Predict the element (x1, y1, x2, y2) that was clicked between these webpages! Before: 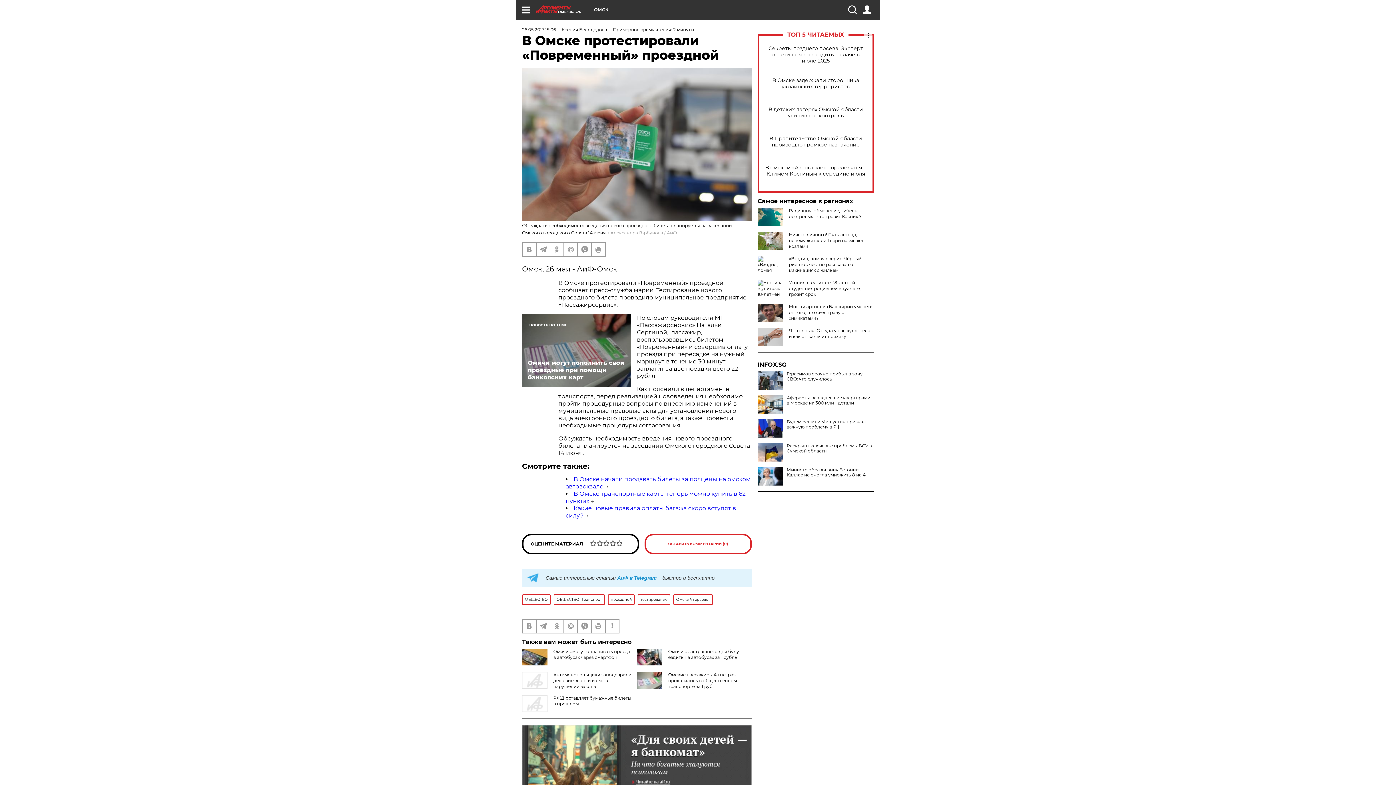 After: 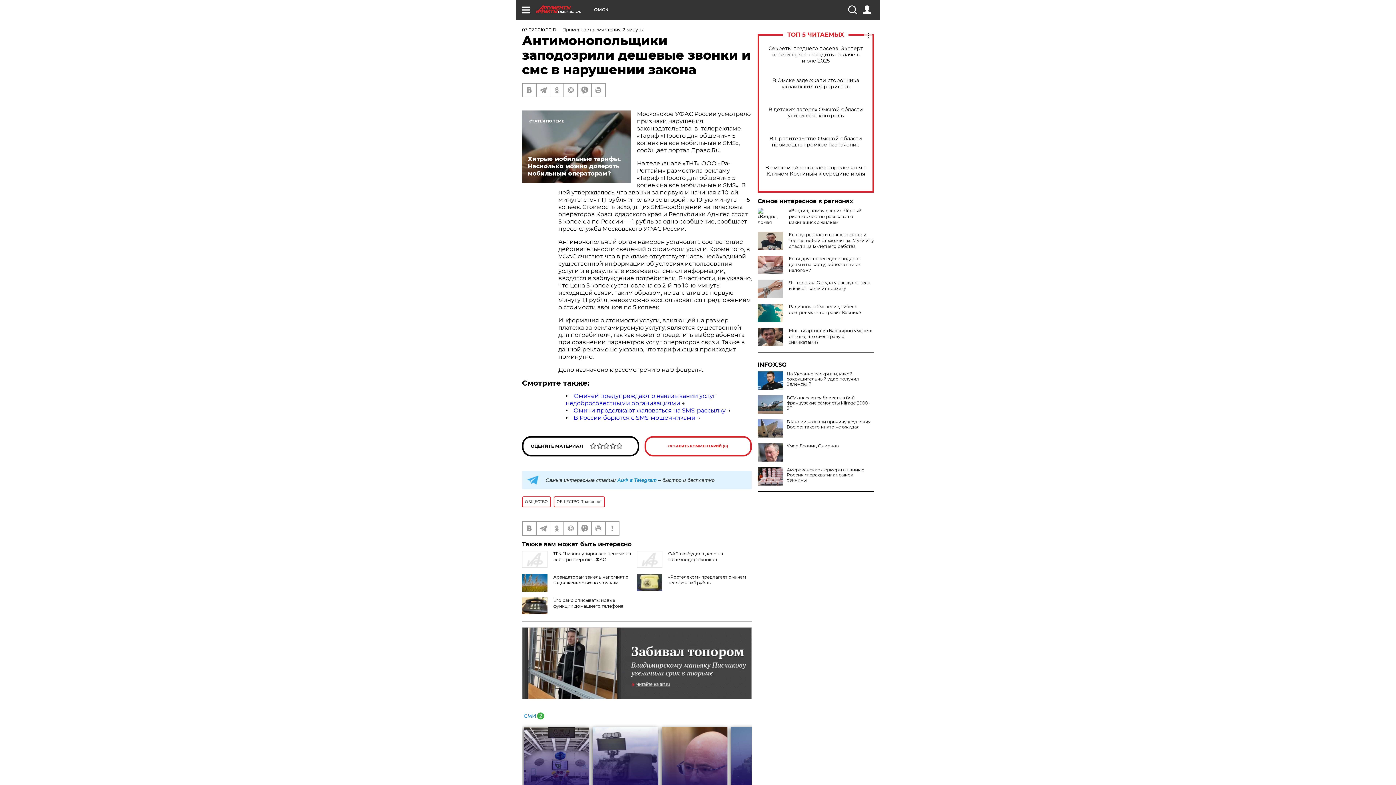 Action: bbox: (553, 672, 631, 689) label: Антимонопольщики заподозрили дешевые звонки и смс в нарушении закона